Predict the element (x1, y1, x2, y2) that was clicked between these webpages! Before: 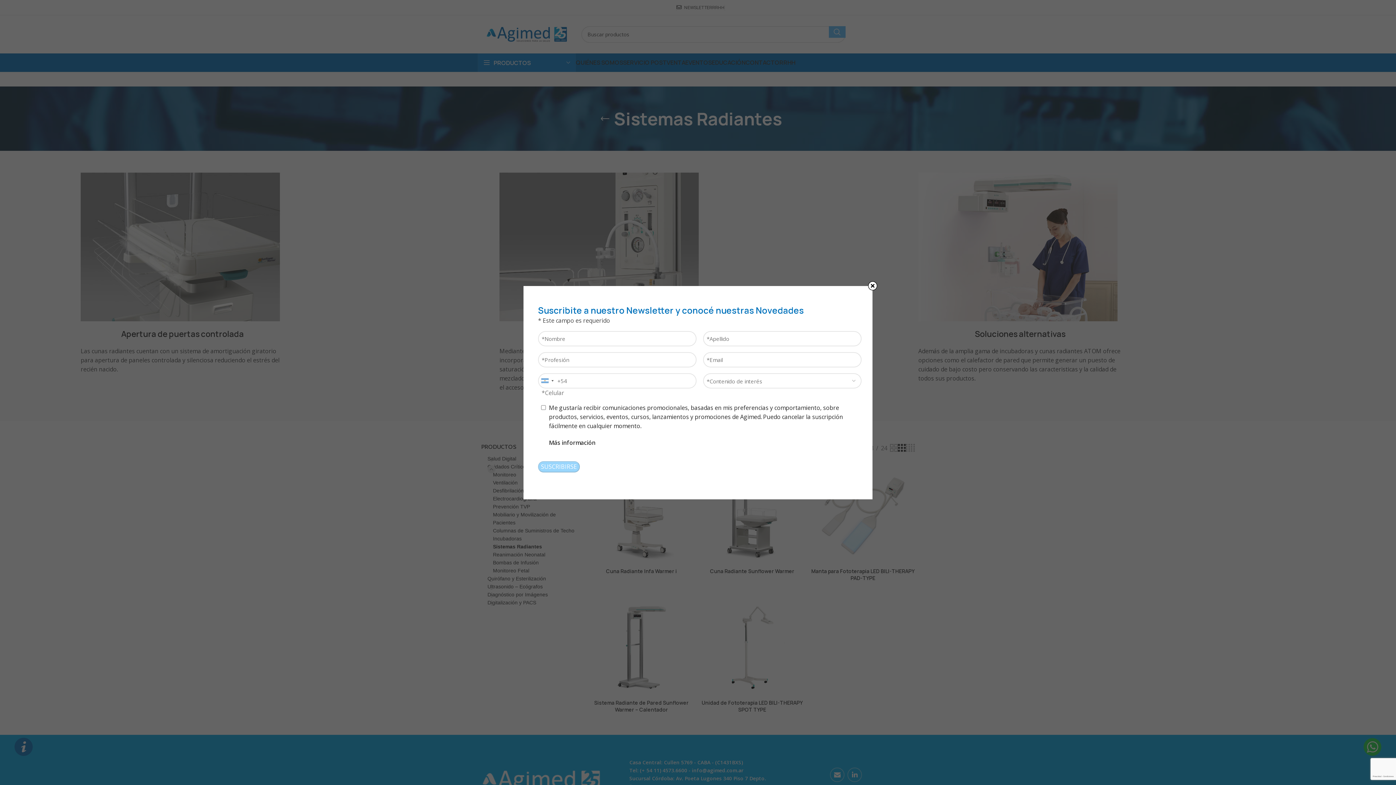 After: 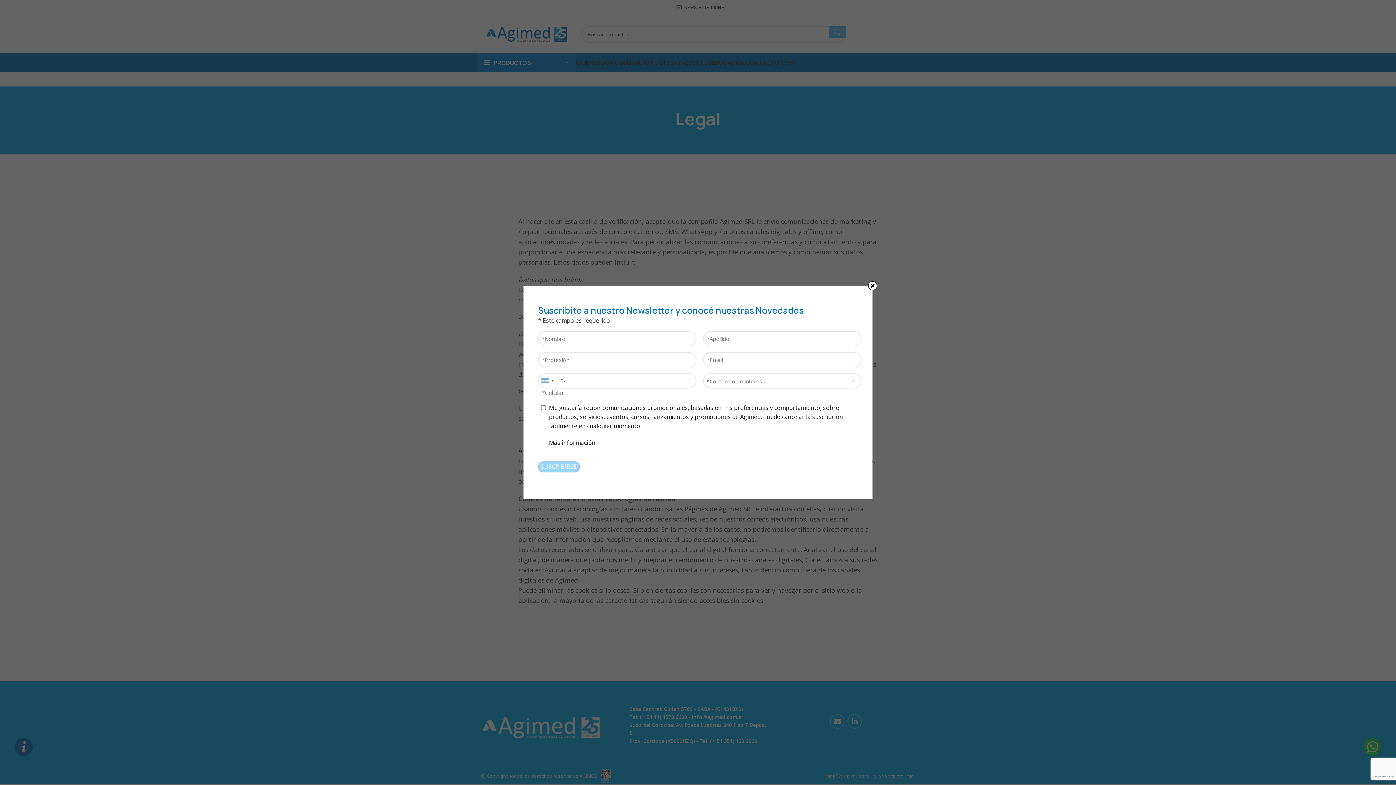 Action: bbox: (549, 438, 595, 446) label: Más información